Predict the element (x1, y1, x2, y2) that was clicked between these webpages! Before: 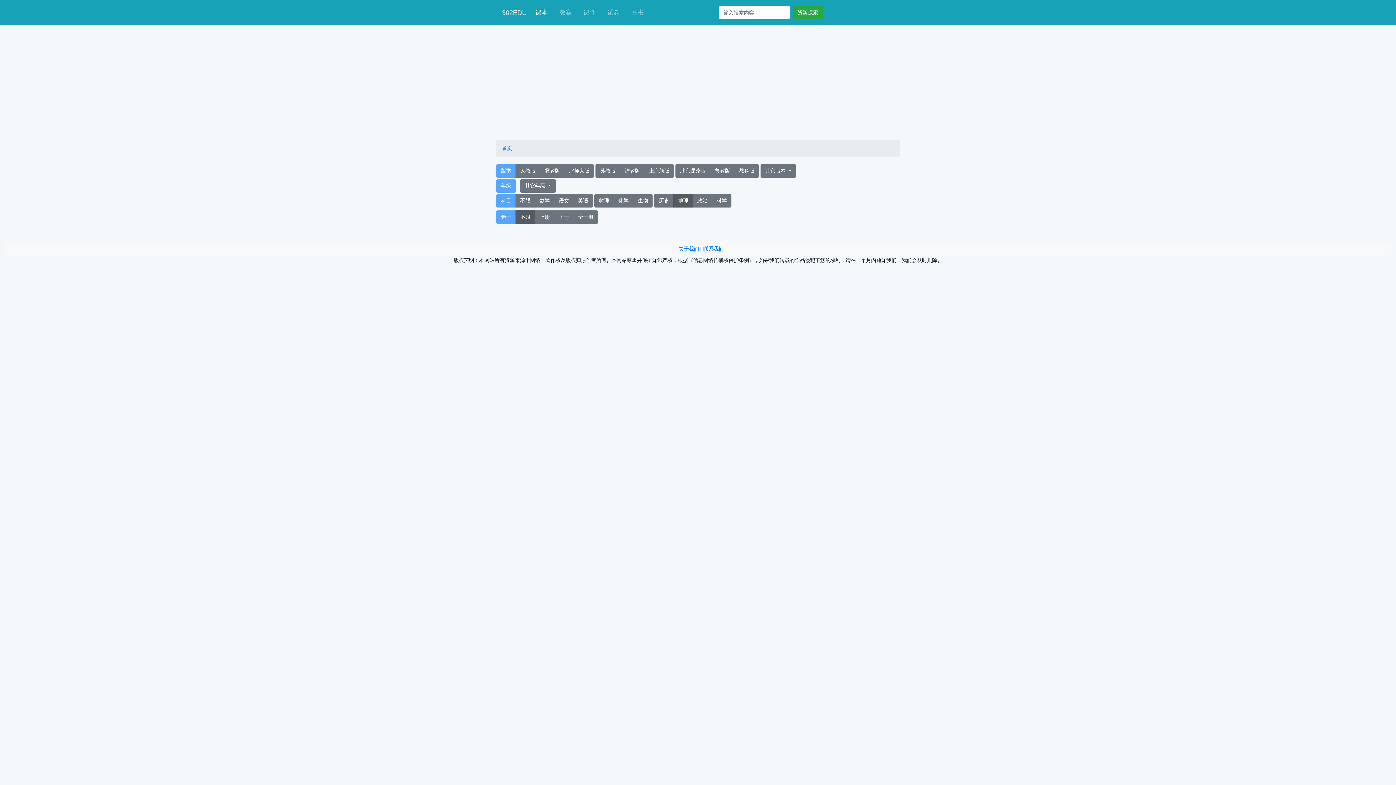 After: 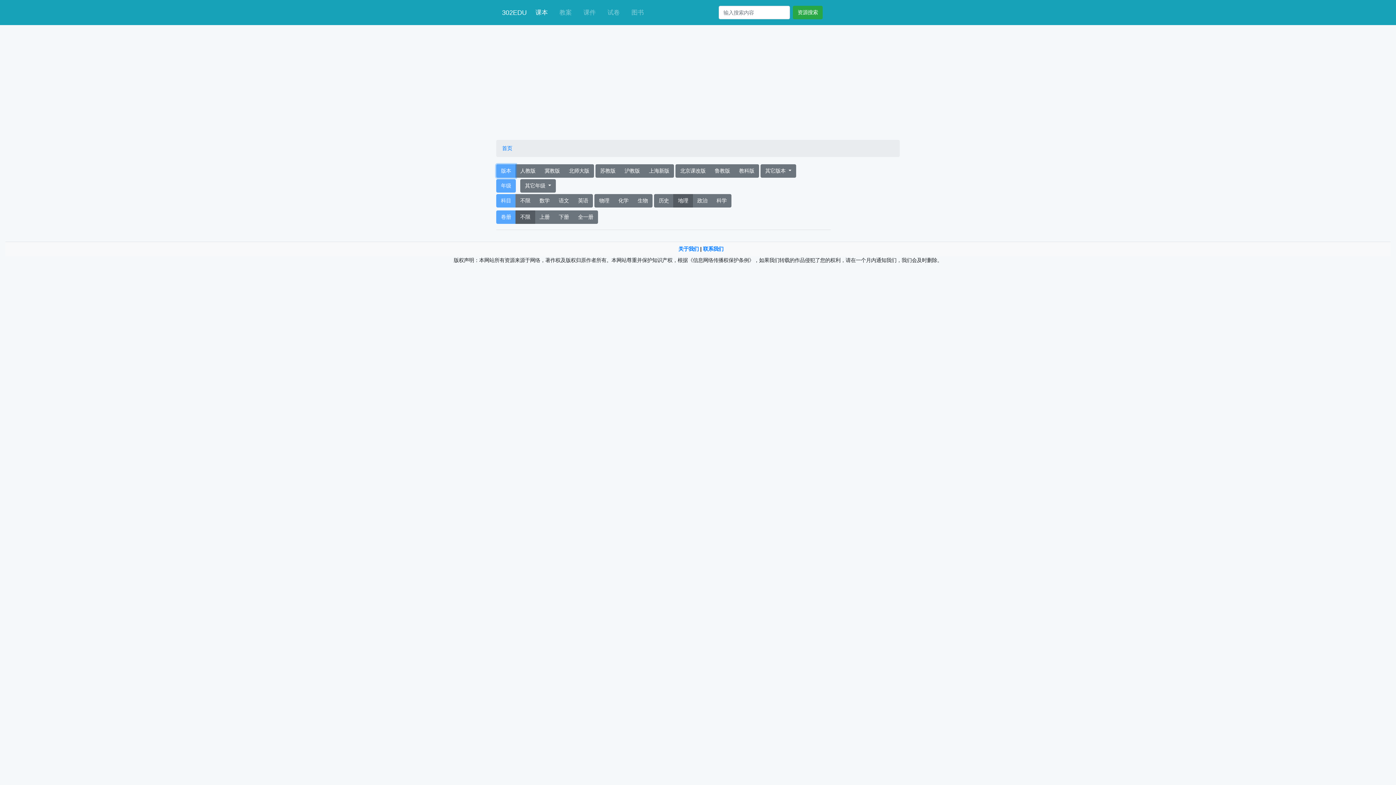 Action: bbox: (496, 164, 516, 177) label: 版本